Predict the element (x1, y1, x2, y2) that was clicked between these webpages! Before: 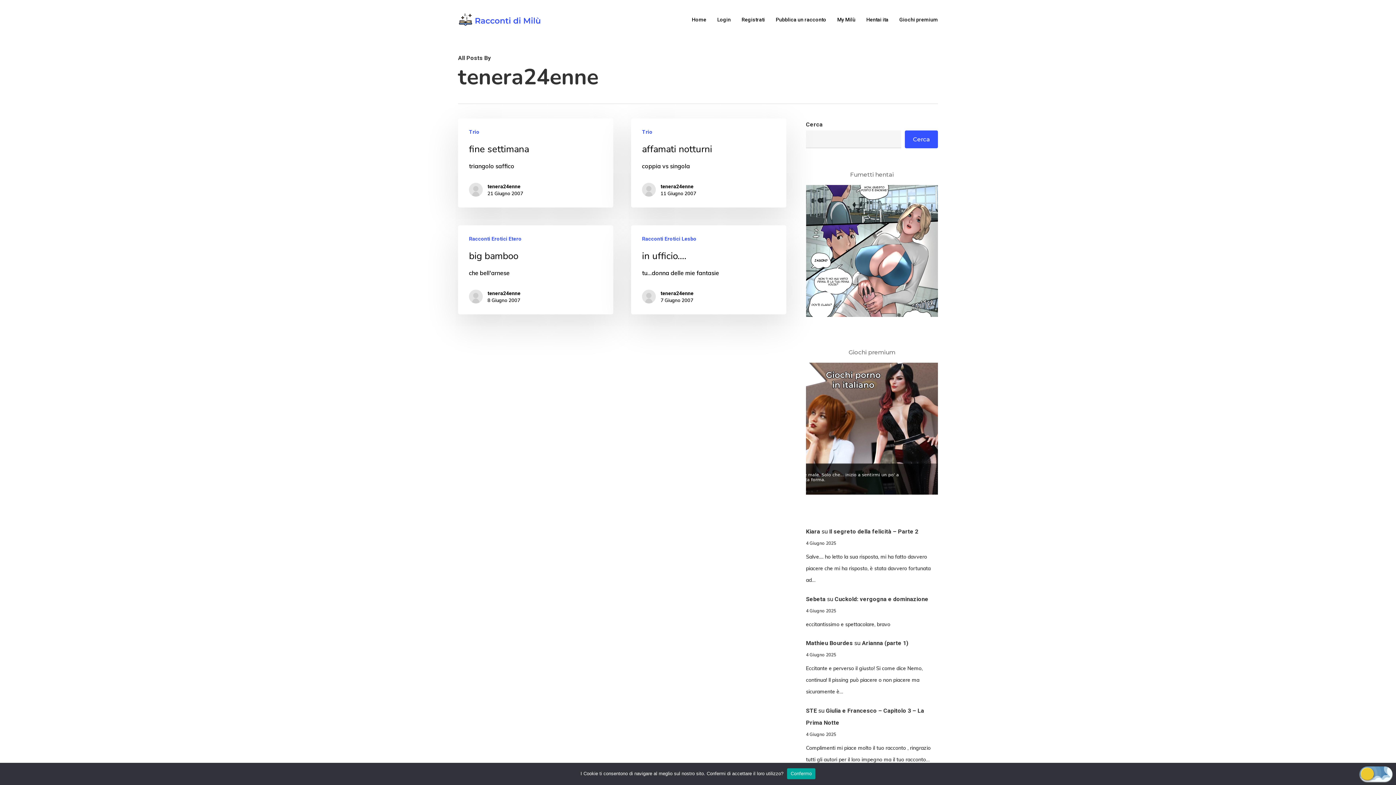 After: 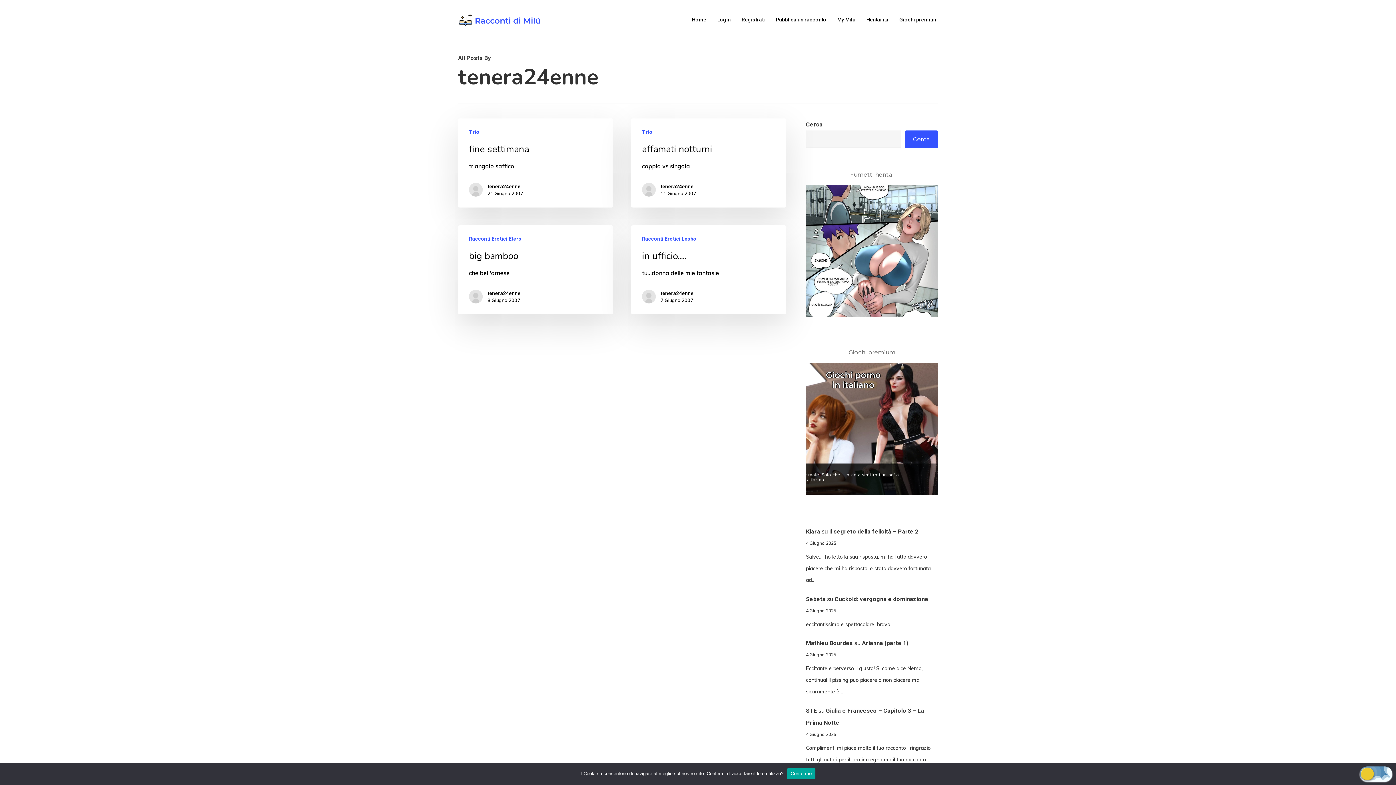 Action: bbox: (469, 185, 487, 192)